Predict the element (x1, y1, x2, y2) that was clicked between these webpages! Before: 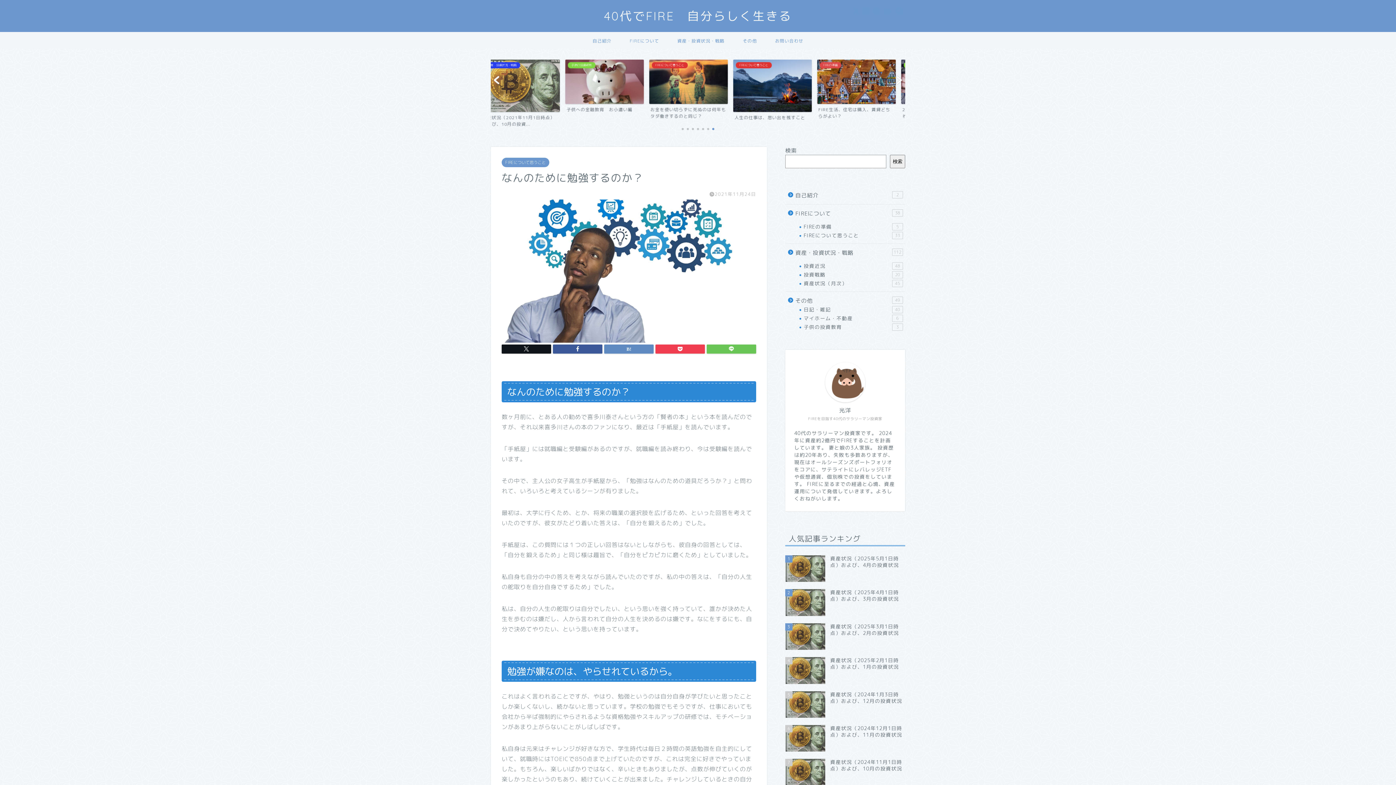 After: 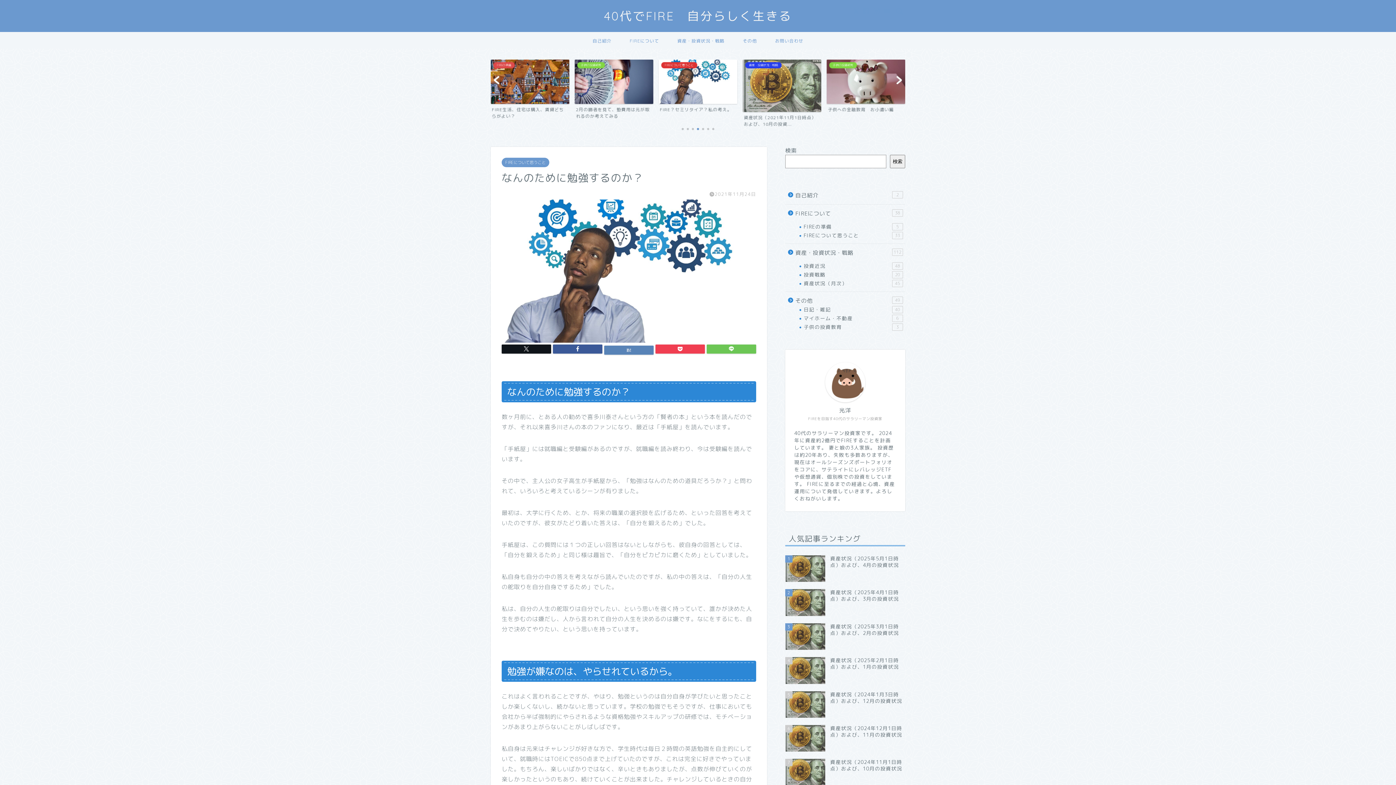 Action: bbox: (604, 344, 653, 353)